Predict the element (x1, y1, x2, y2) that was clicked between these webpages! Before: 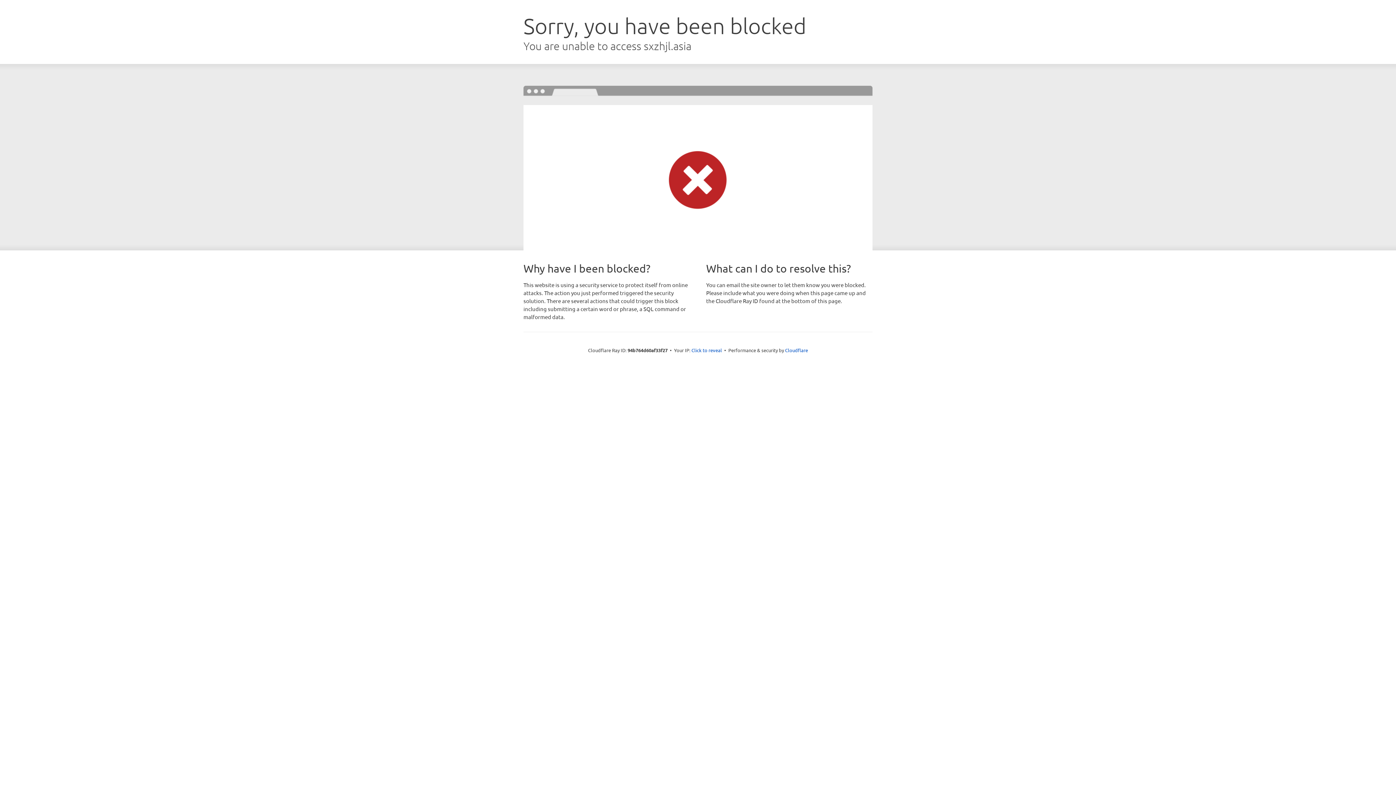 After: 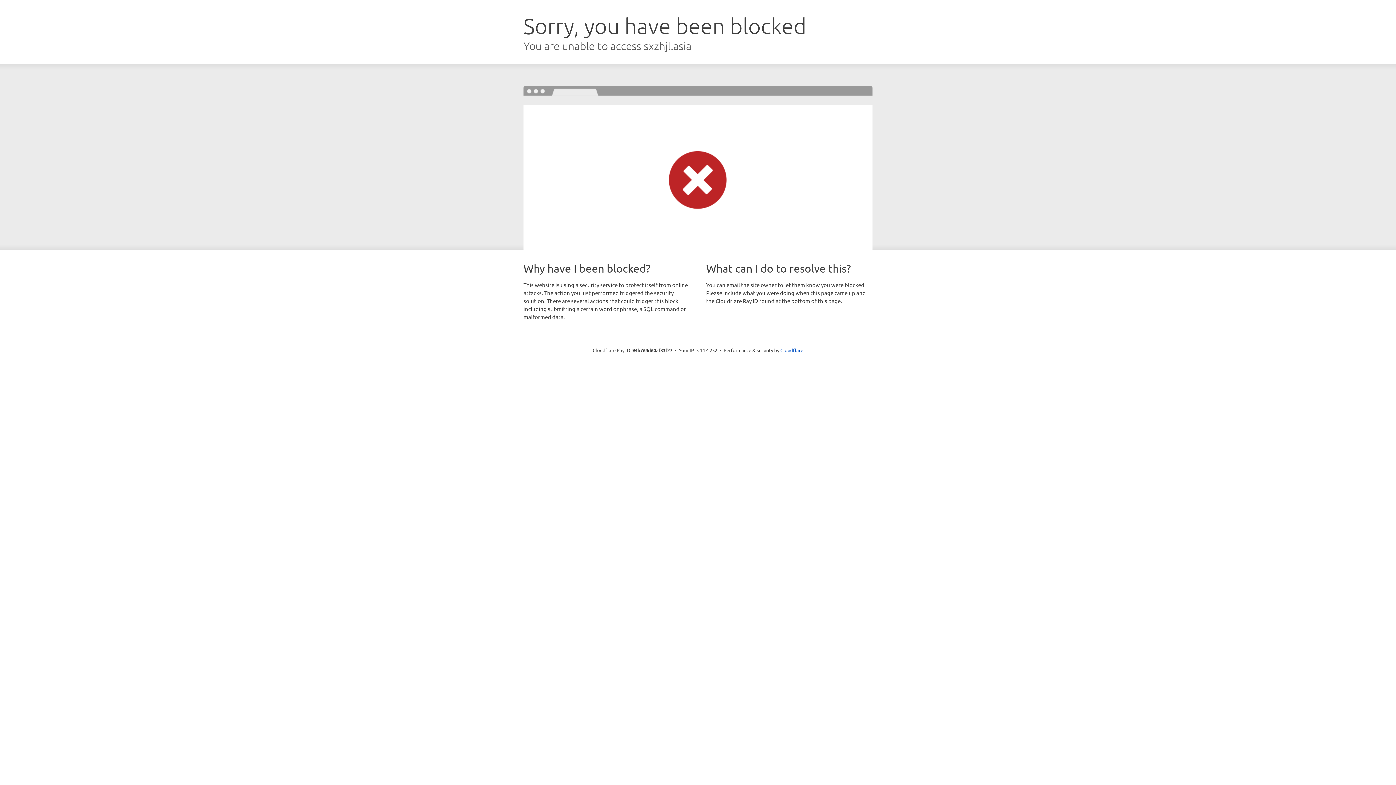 Action: bbox: (691, 346, 722, 353) label: Click to reveal